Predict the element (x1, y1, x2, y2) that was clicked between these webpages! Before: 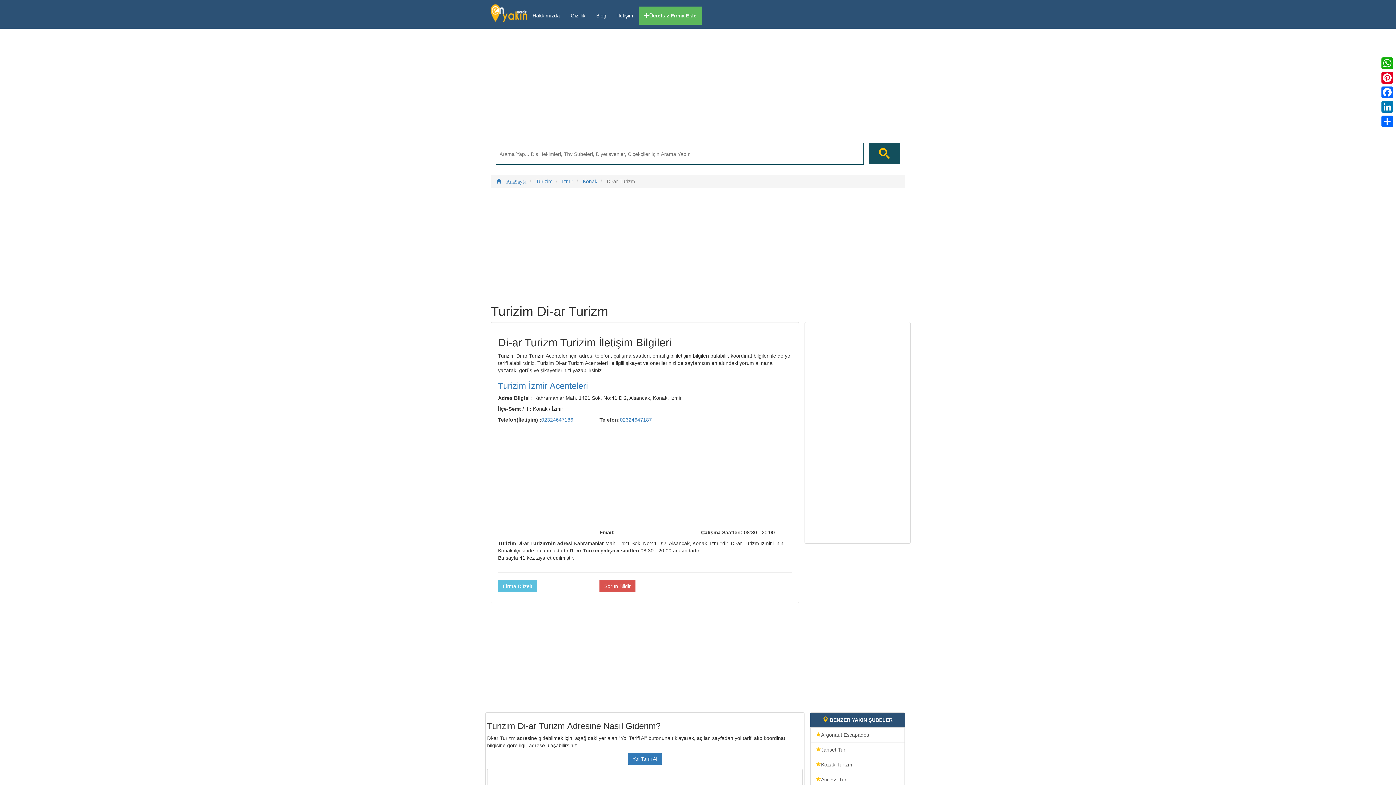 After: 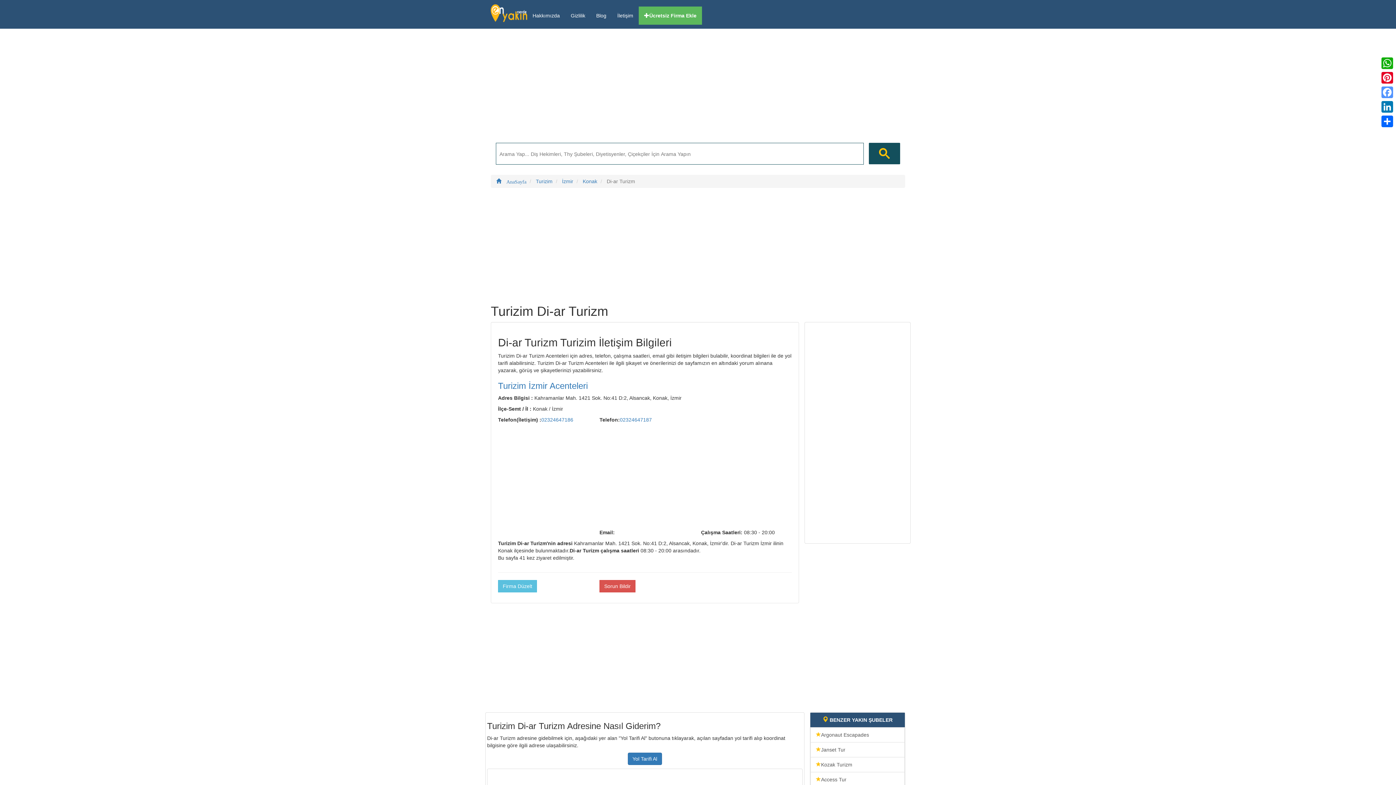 Action: bbox: (1380, 85, 1394, 99) label: Facebook